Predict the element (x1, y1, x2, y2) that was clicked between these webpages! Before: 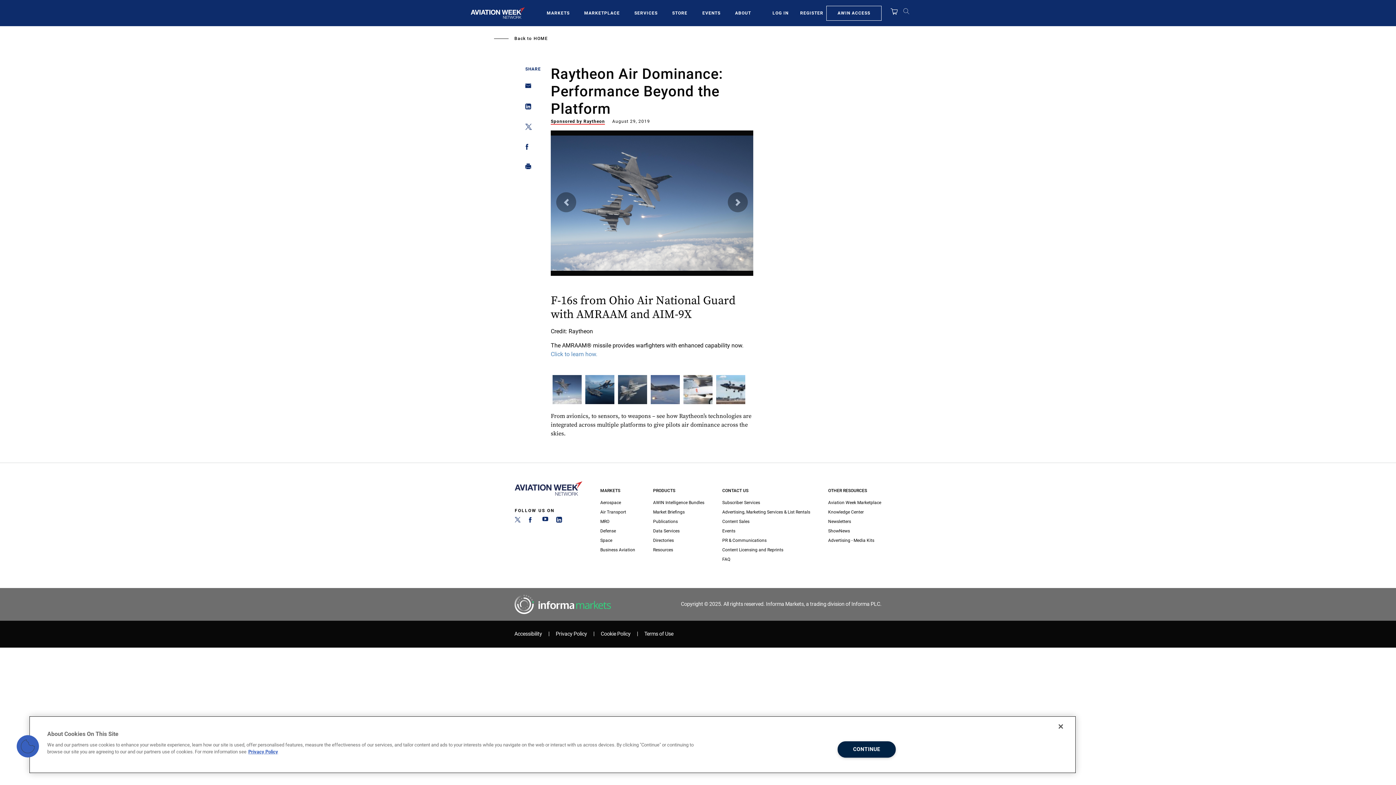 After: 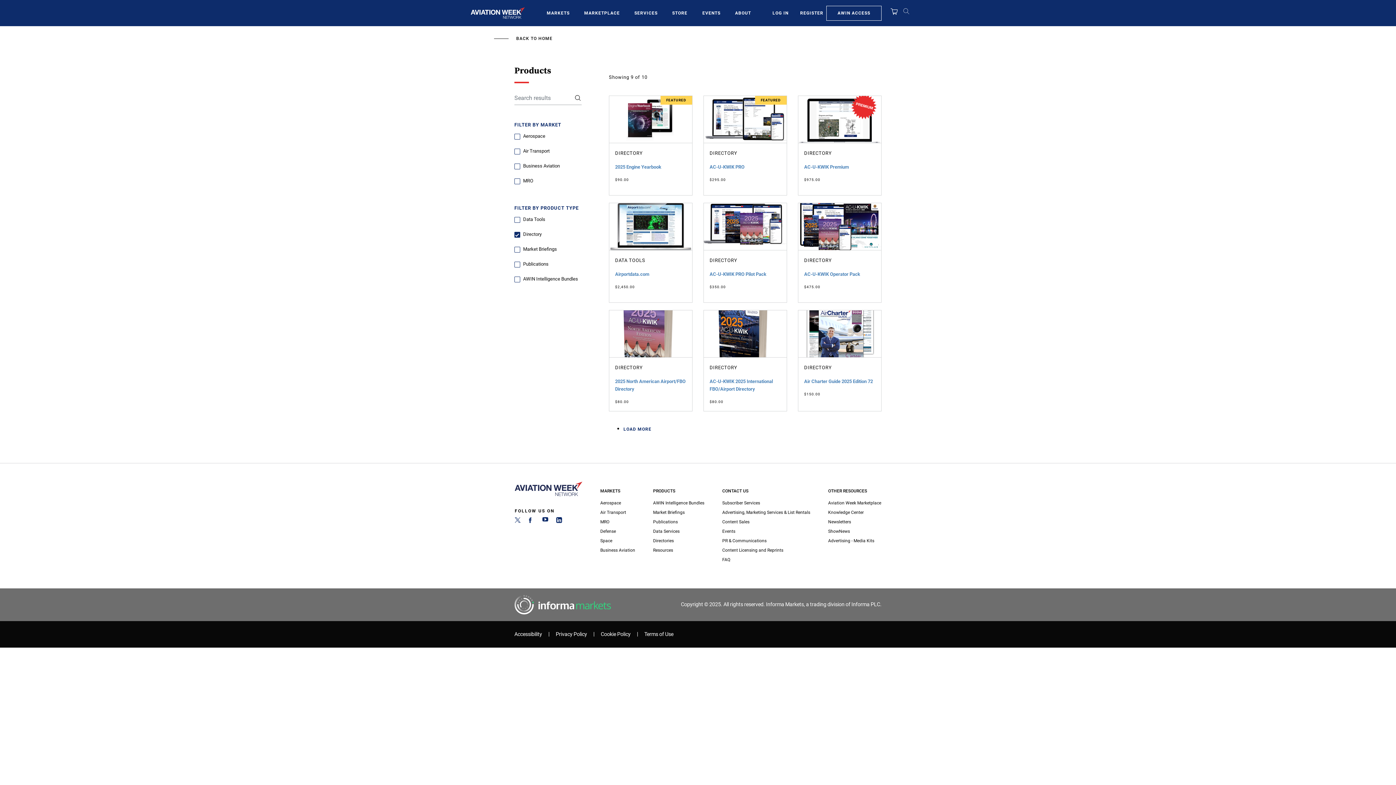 Action: bbox: (653, 536, 704, 545) label: Directories